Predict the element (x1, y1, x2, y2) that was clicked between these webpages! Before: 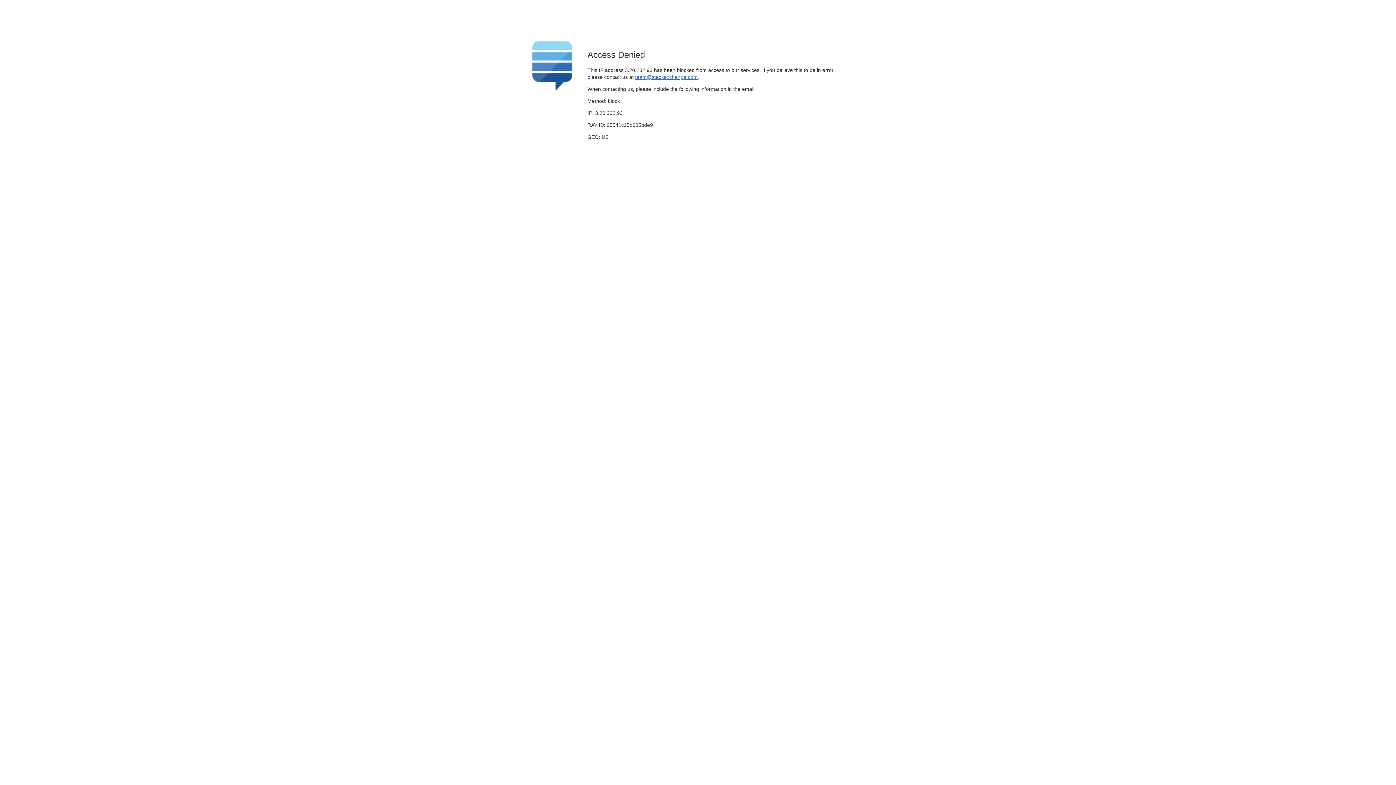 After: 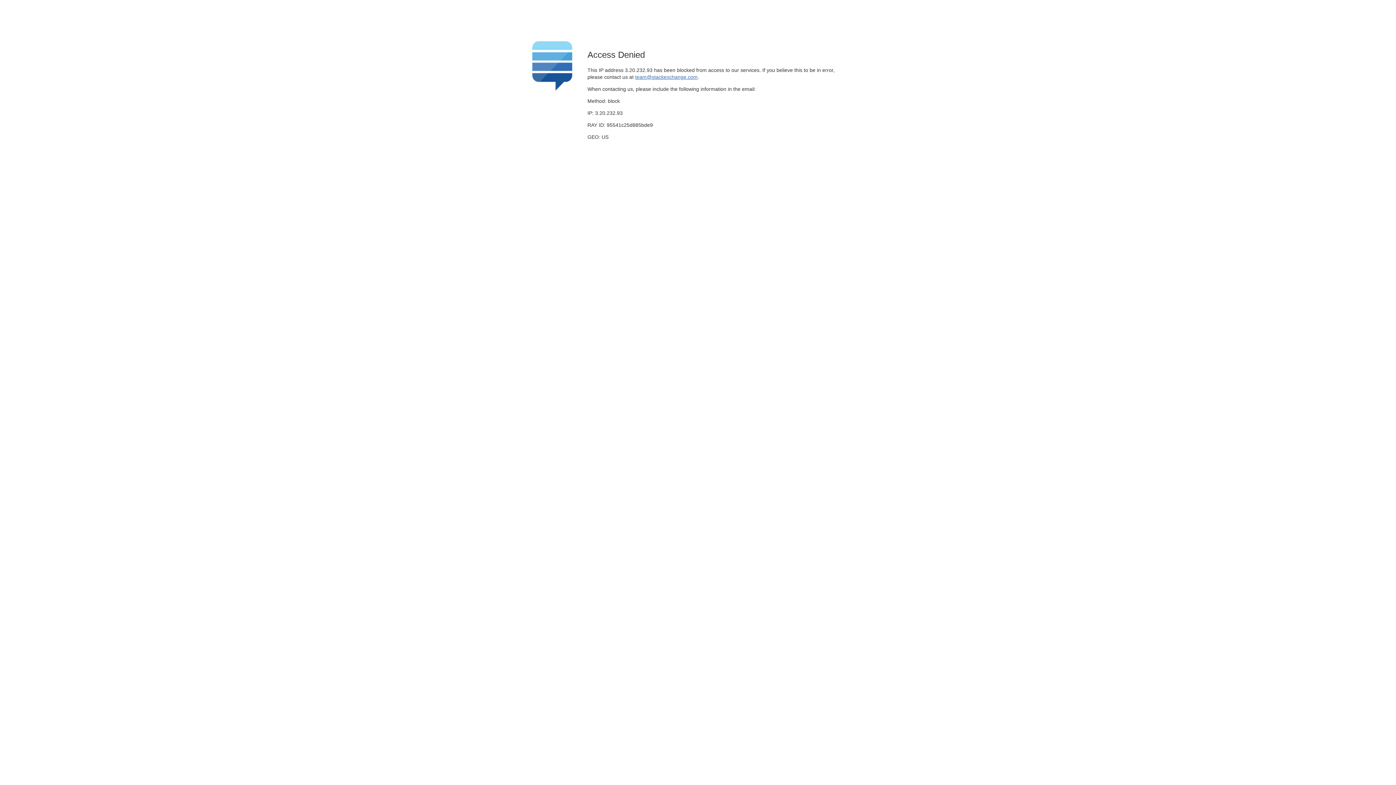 Action: label: team@stackexchange.com bbox: (635, 74, 697, 79)